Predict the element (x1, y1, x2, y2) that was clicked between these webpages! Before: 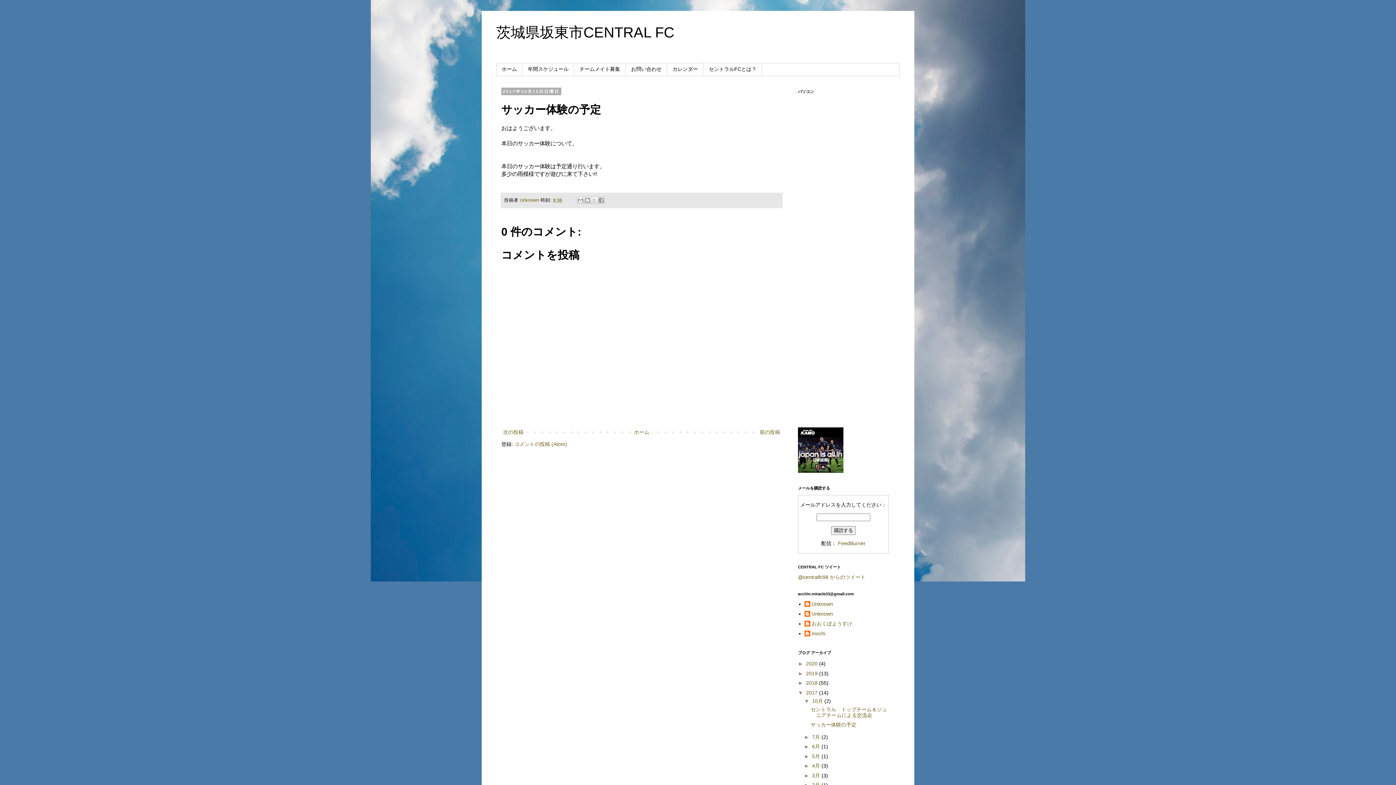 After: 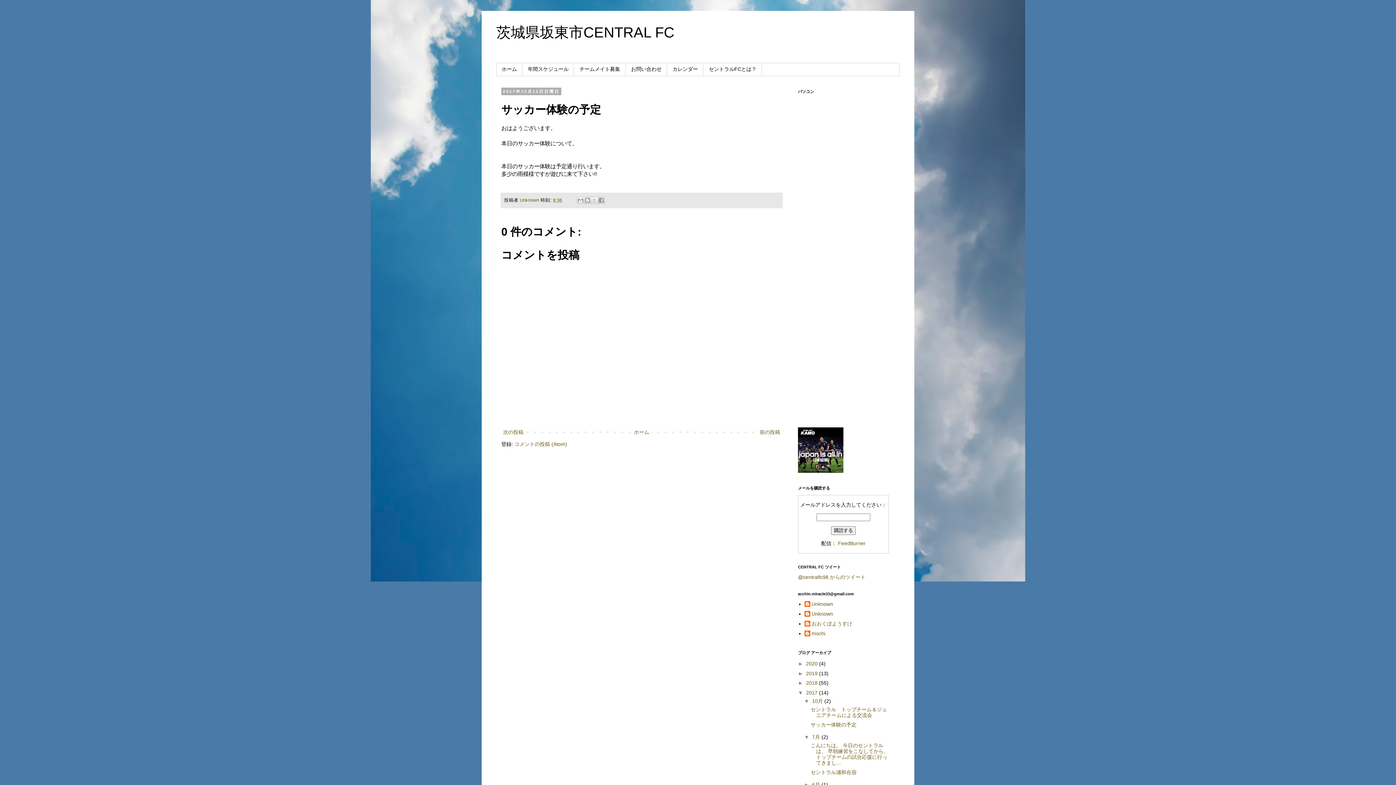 Action: label: ►   bbox: (804, 734, 812, 740)